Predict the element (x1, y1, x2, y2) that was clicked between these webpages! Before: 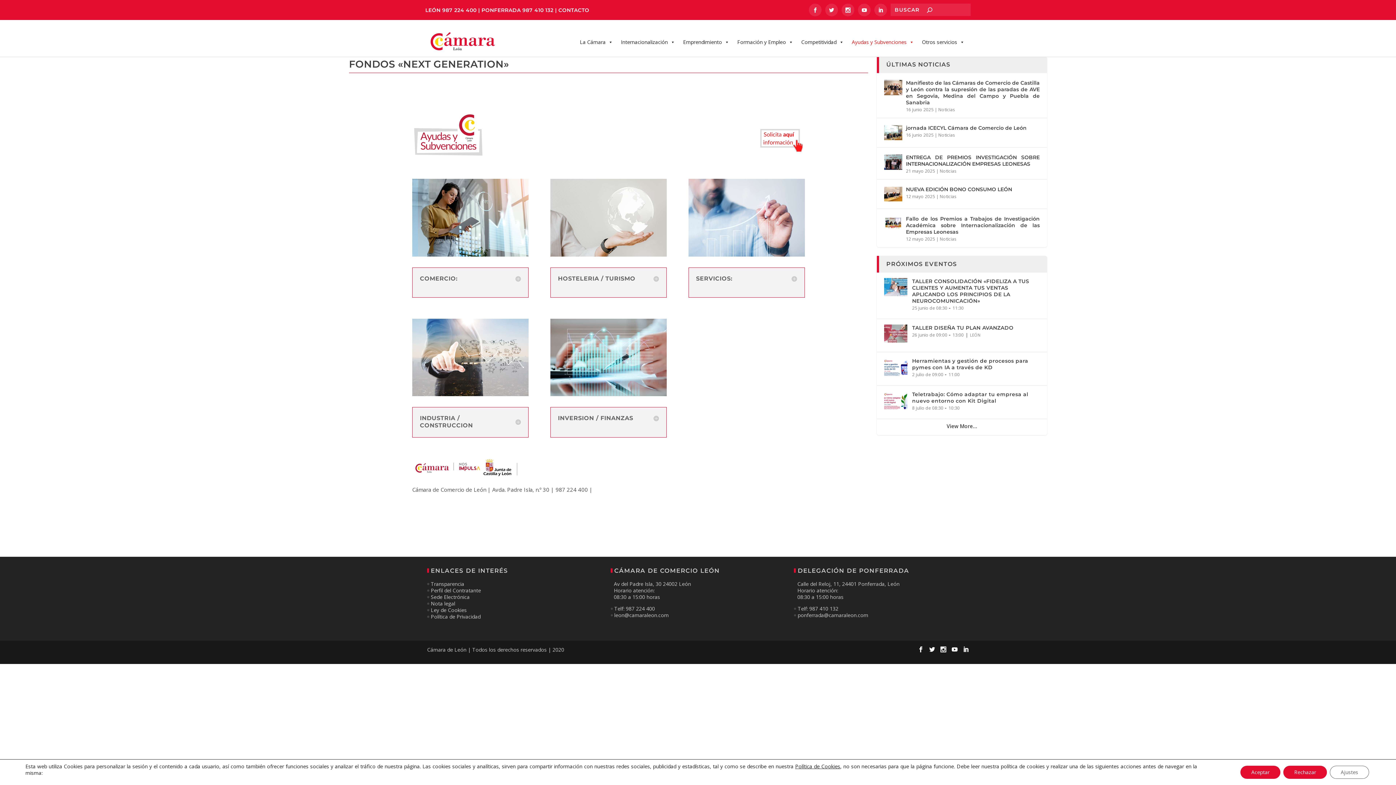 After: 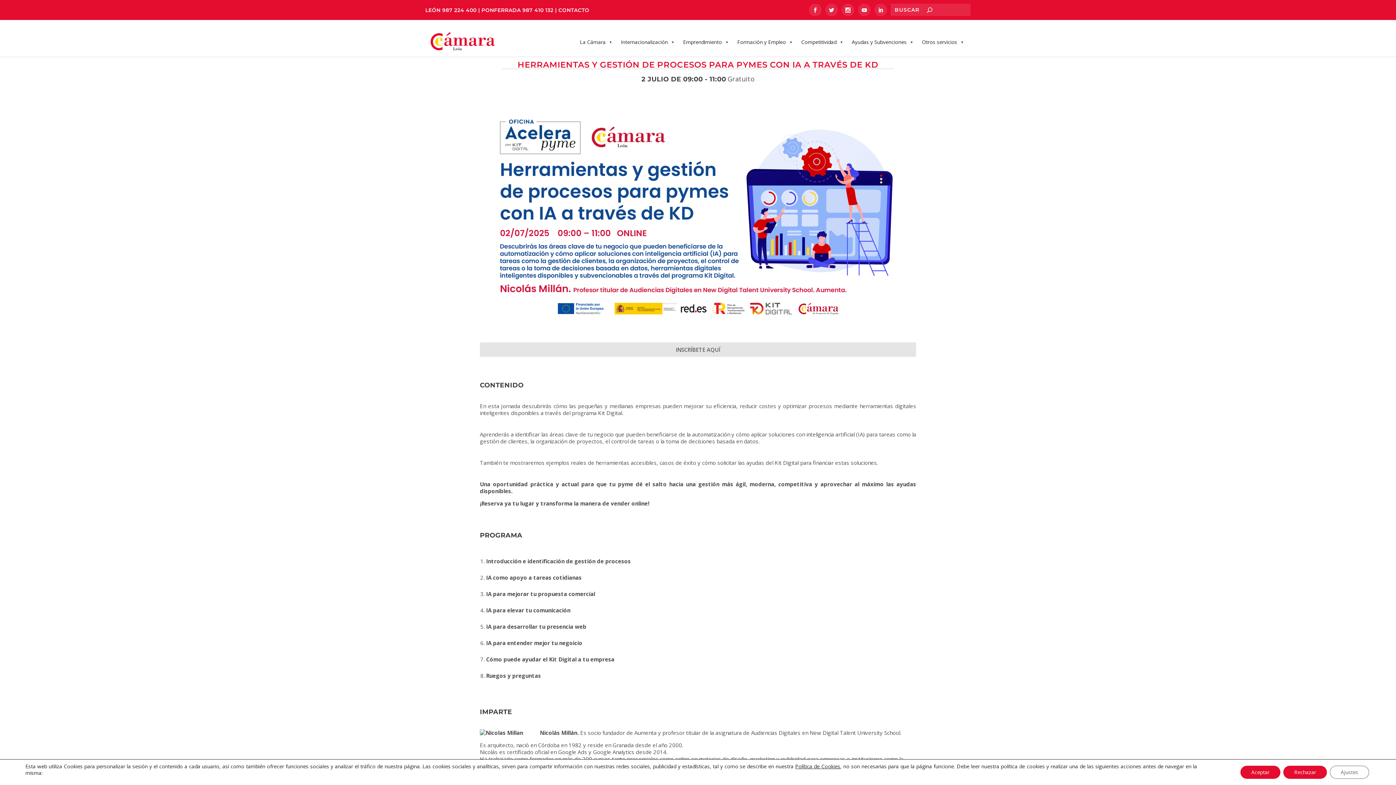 Action: label: 2 julio de 09:00 - 11:00 bbox: (912, 370, 960, 377)